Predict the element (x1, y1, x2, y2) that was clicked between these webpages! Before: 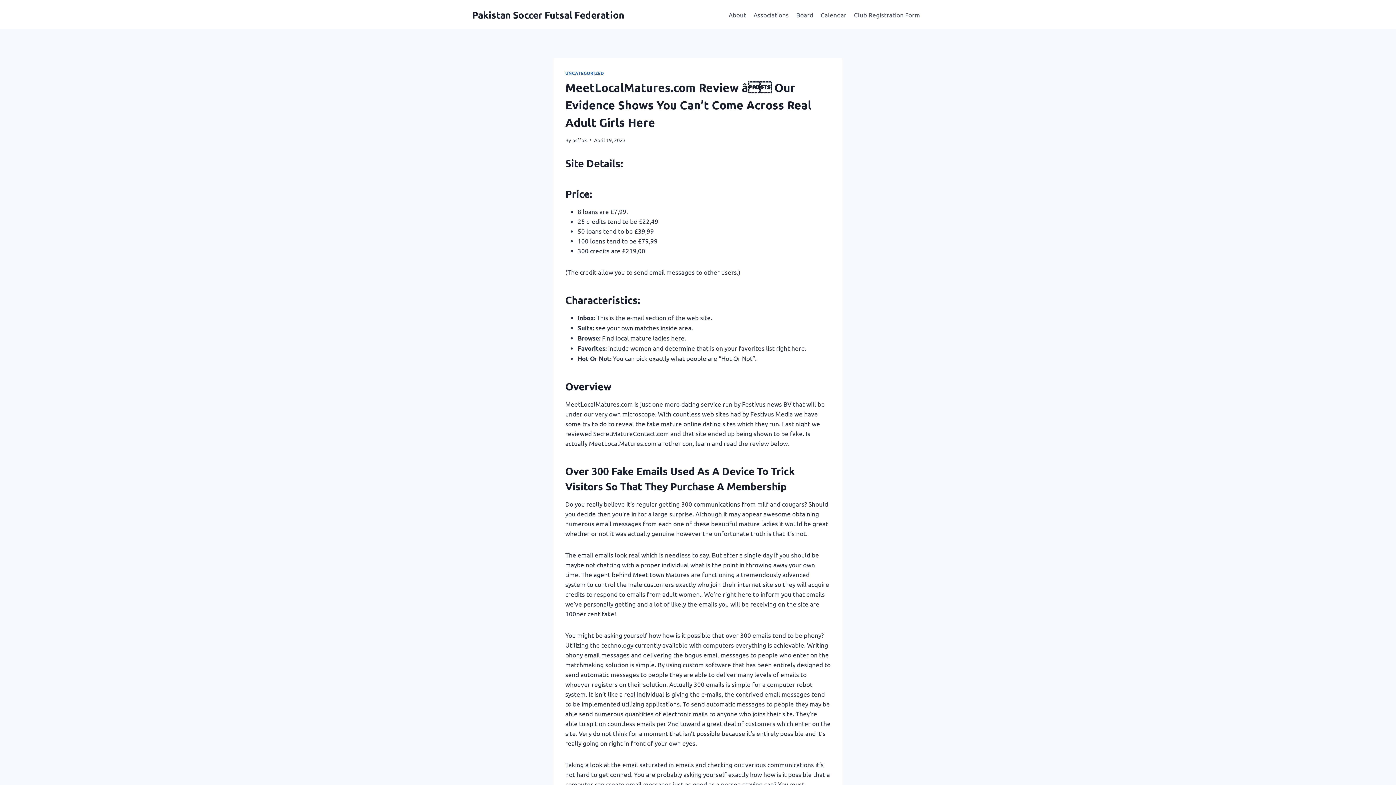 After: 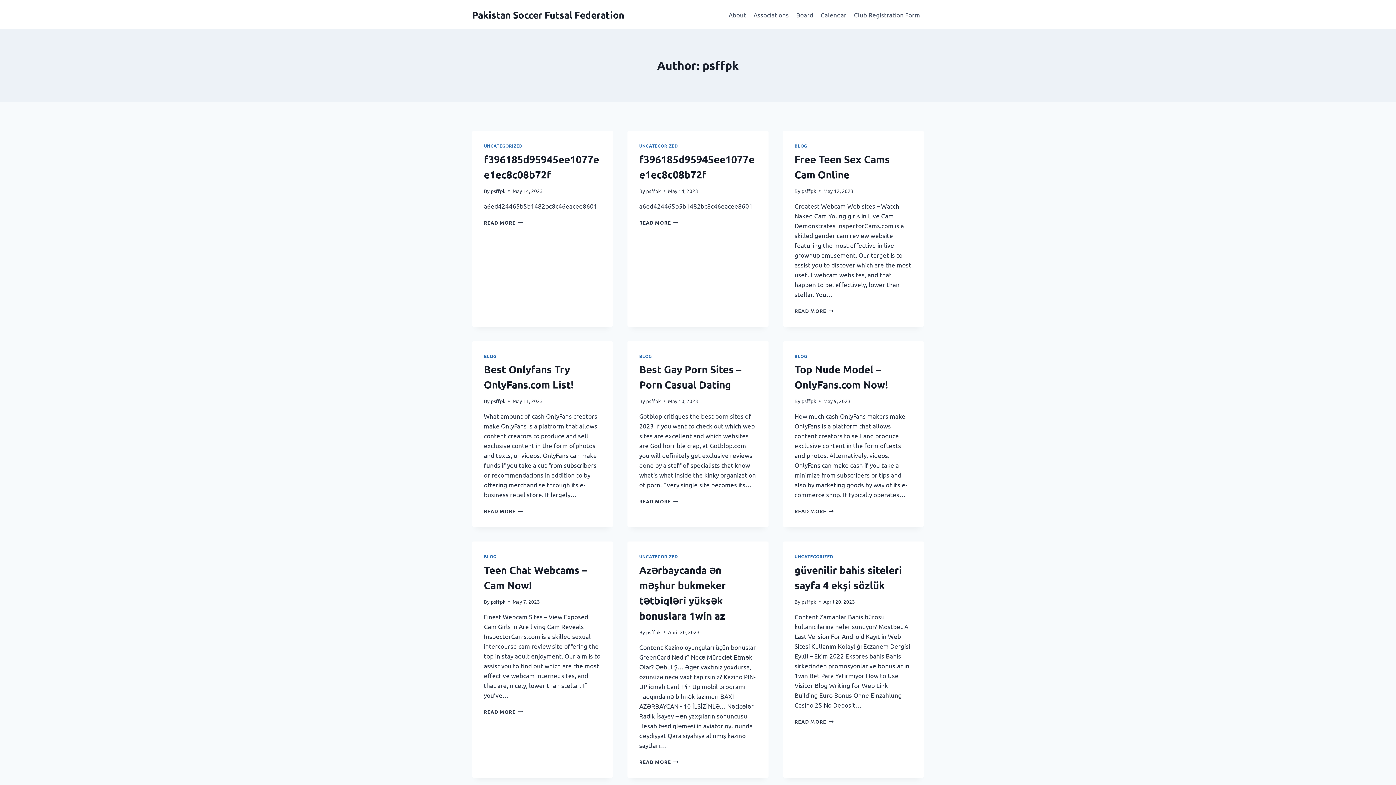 Action: bbox: (572, 136, 586, 143) label: psffpk